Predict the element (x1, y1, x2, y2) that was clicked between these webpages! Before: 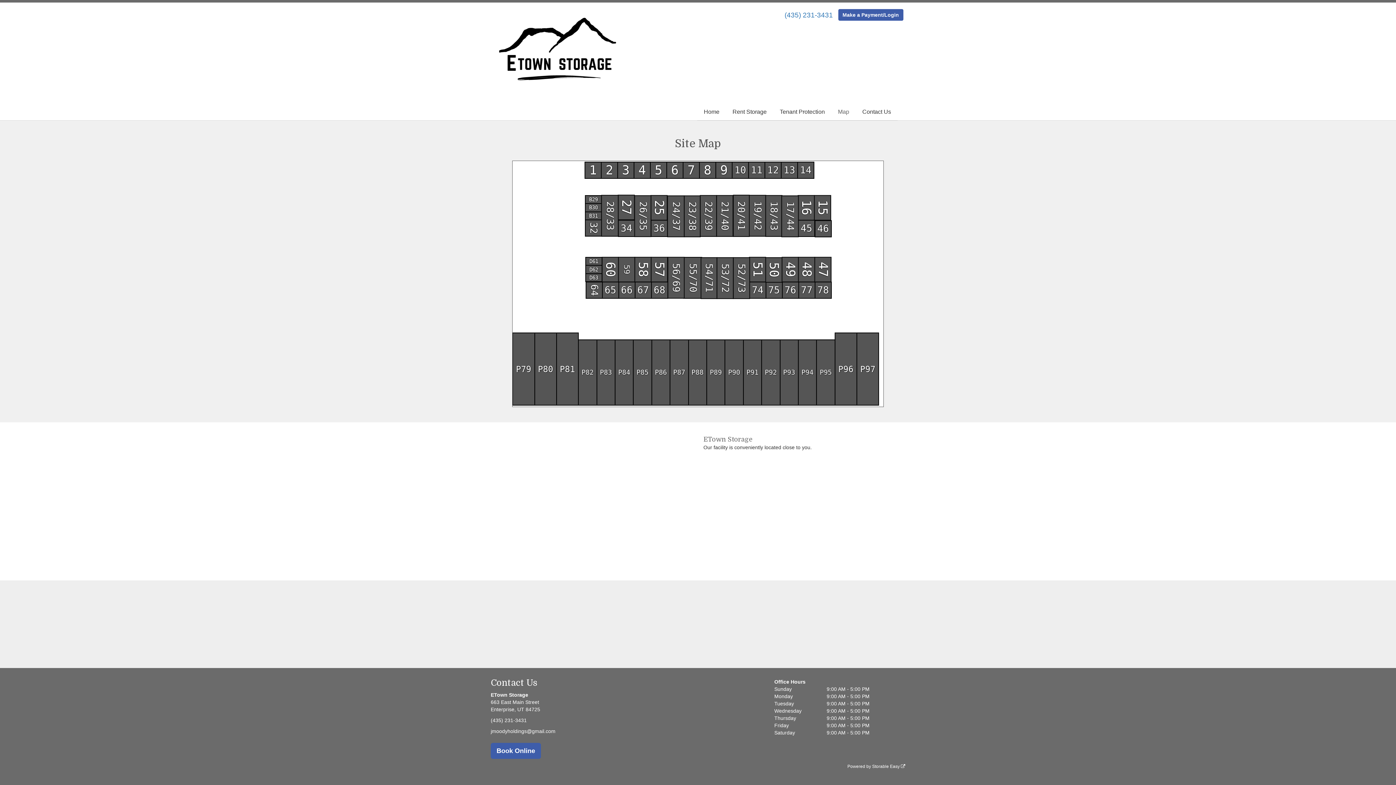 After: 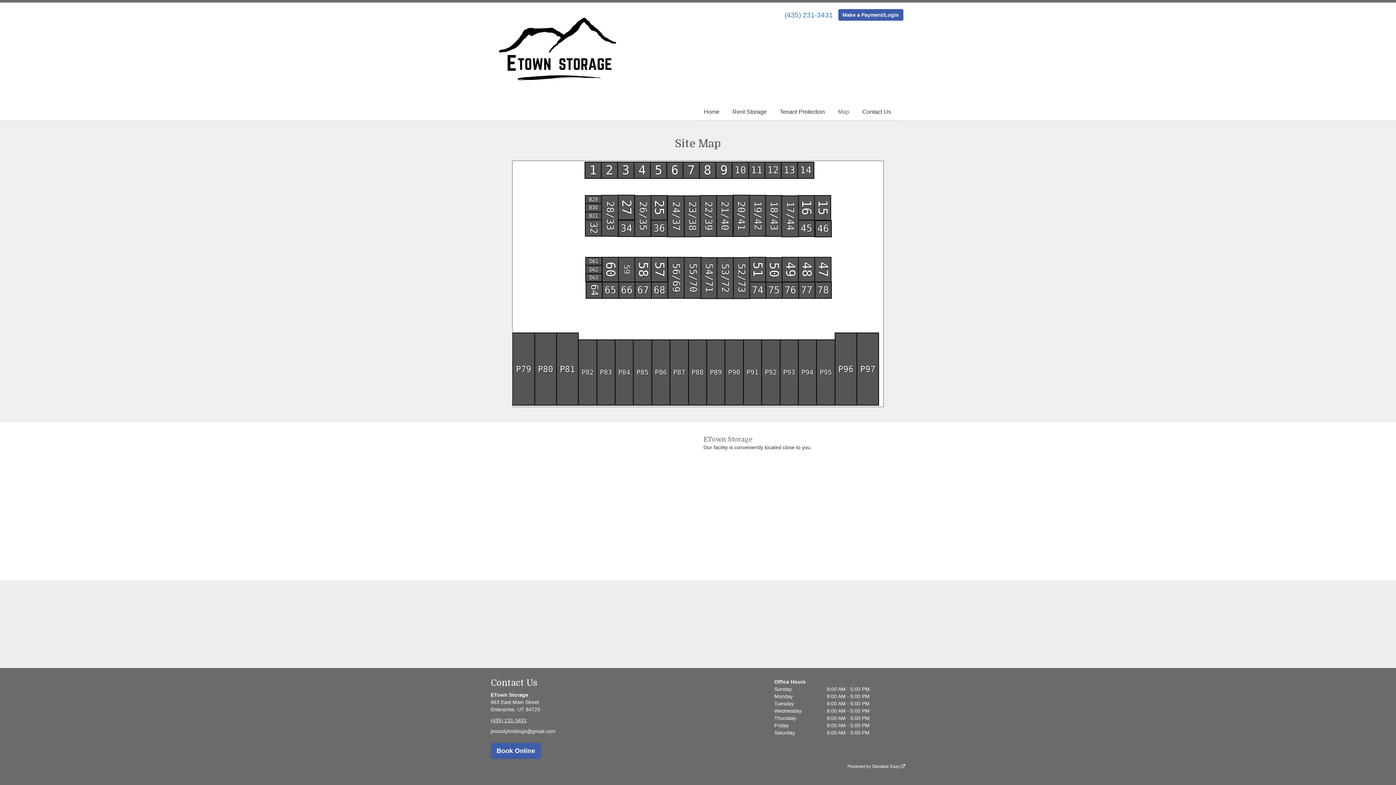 Action: bbox: (490, 717, 526, 723) label: (435) 231-3431